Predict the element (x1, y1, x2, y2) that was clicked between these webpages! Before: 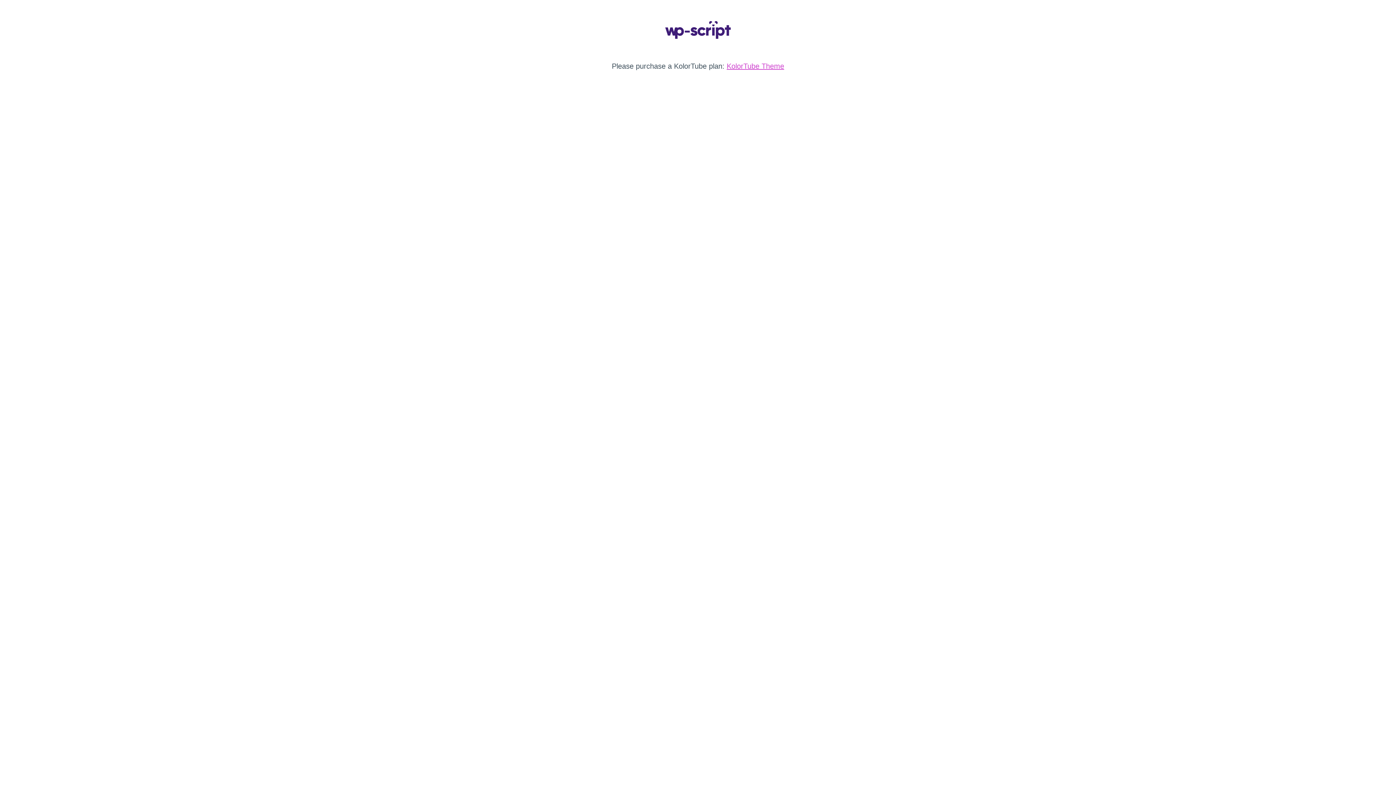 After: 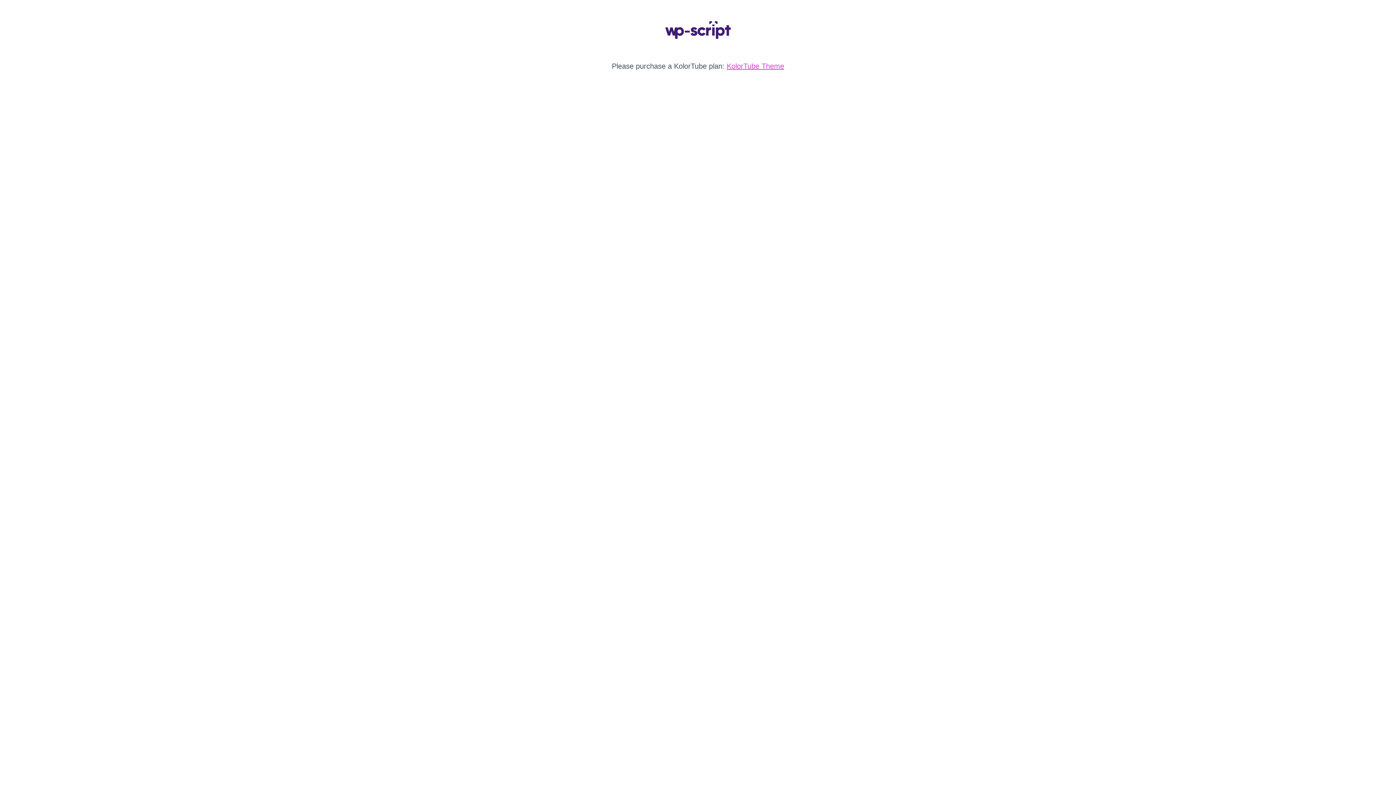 Action: bbox: (665, 33, 730, 40)